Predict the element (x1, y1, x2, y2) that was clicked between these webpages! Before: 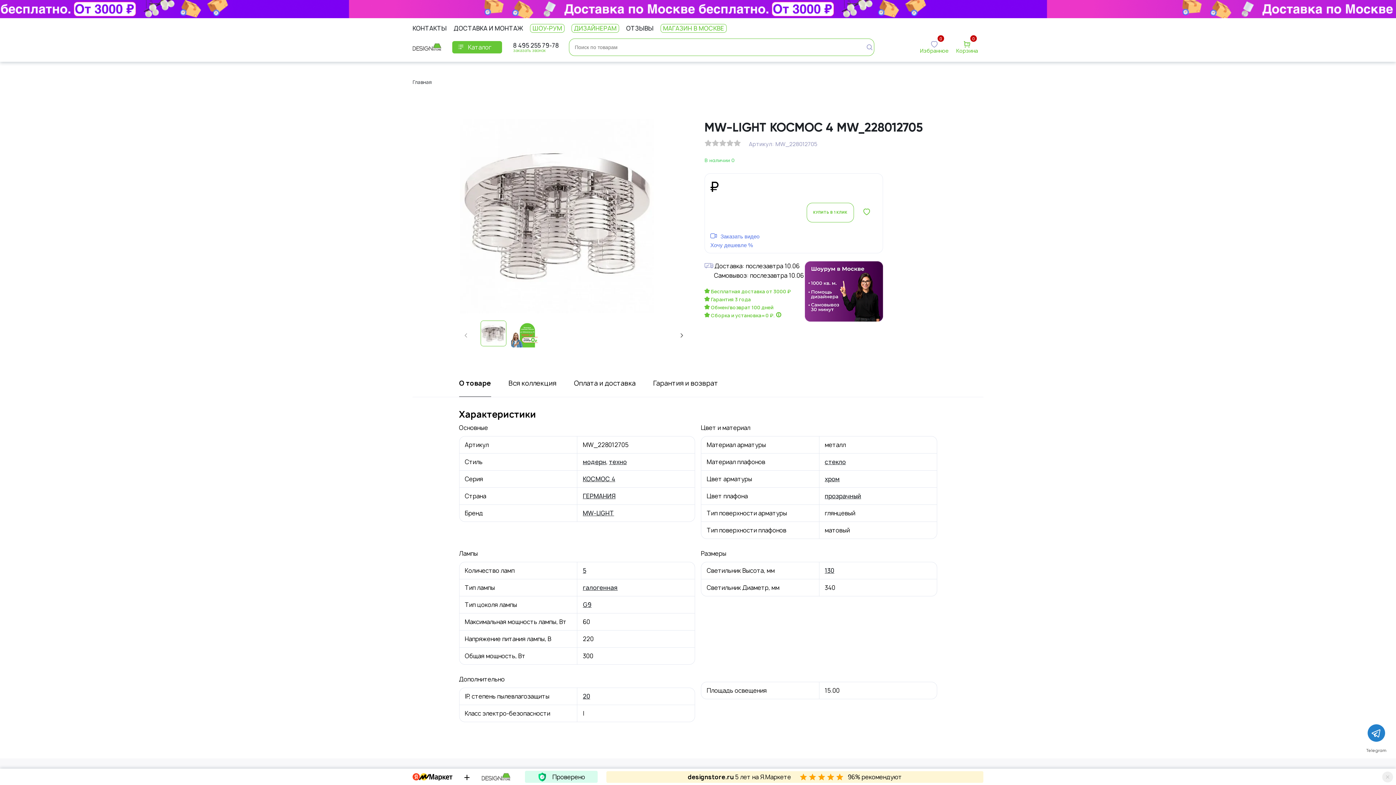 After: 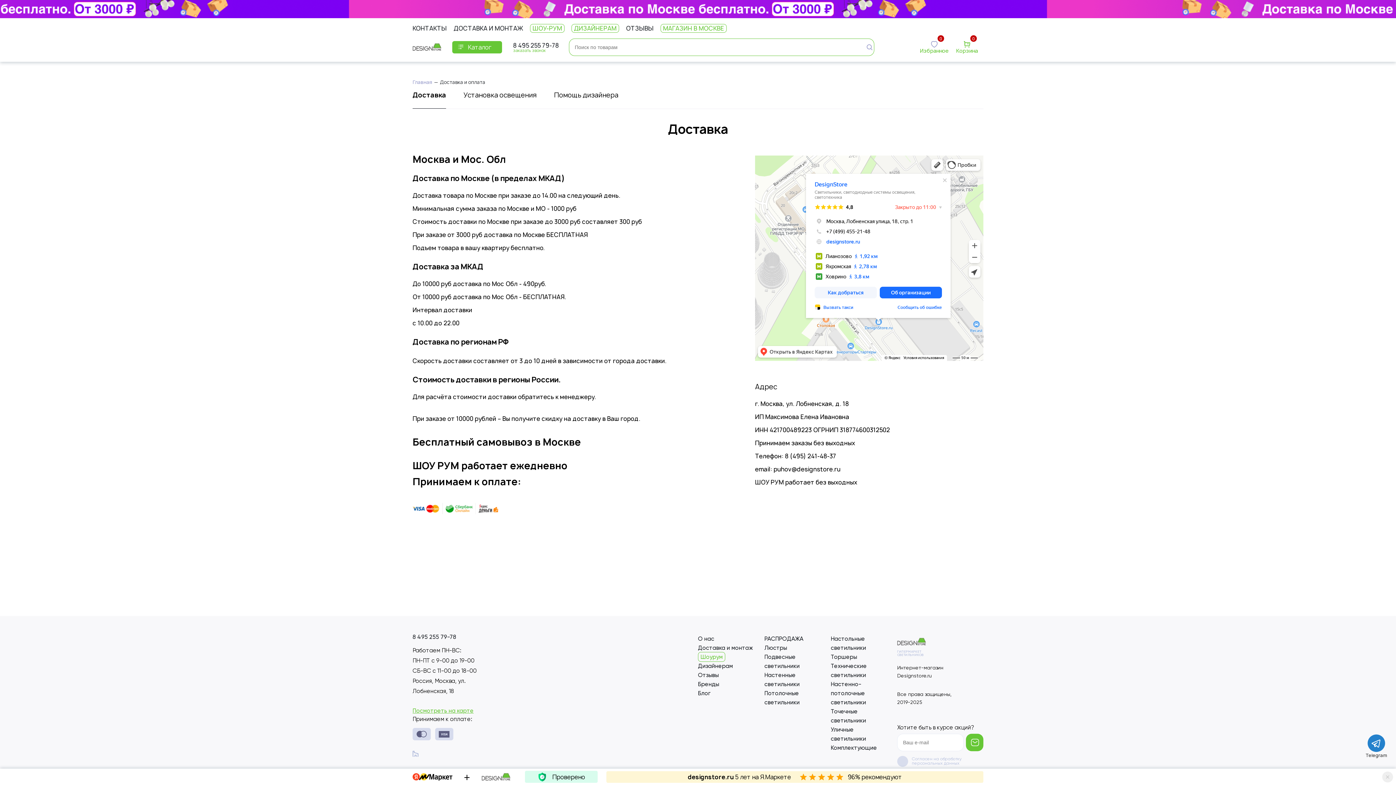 Action: bbox: (453, 25, 523, 31) label: ДОСТАВКА И МОНТАЖ